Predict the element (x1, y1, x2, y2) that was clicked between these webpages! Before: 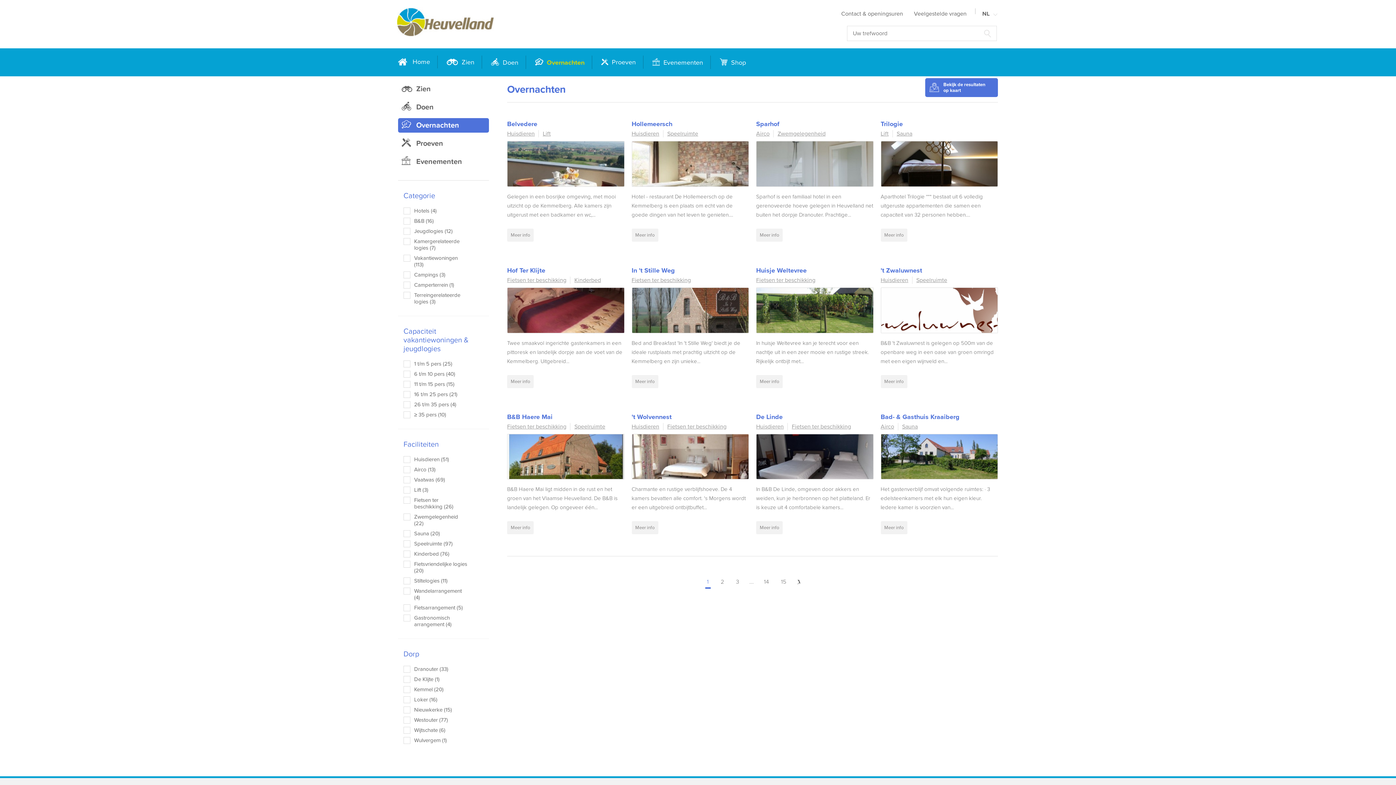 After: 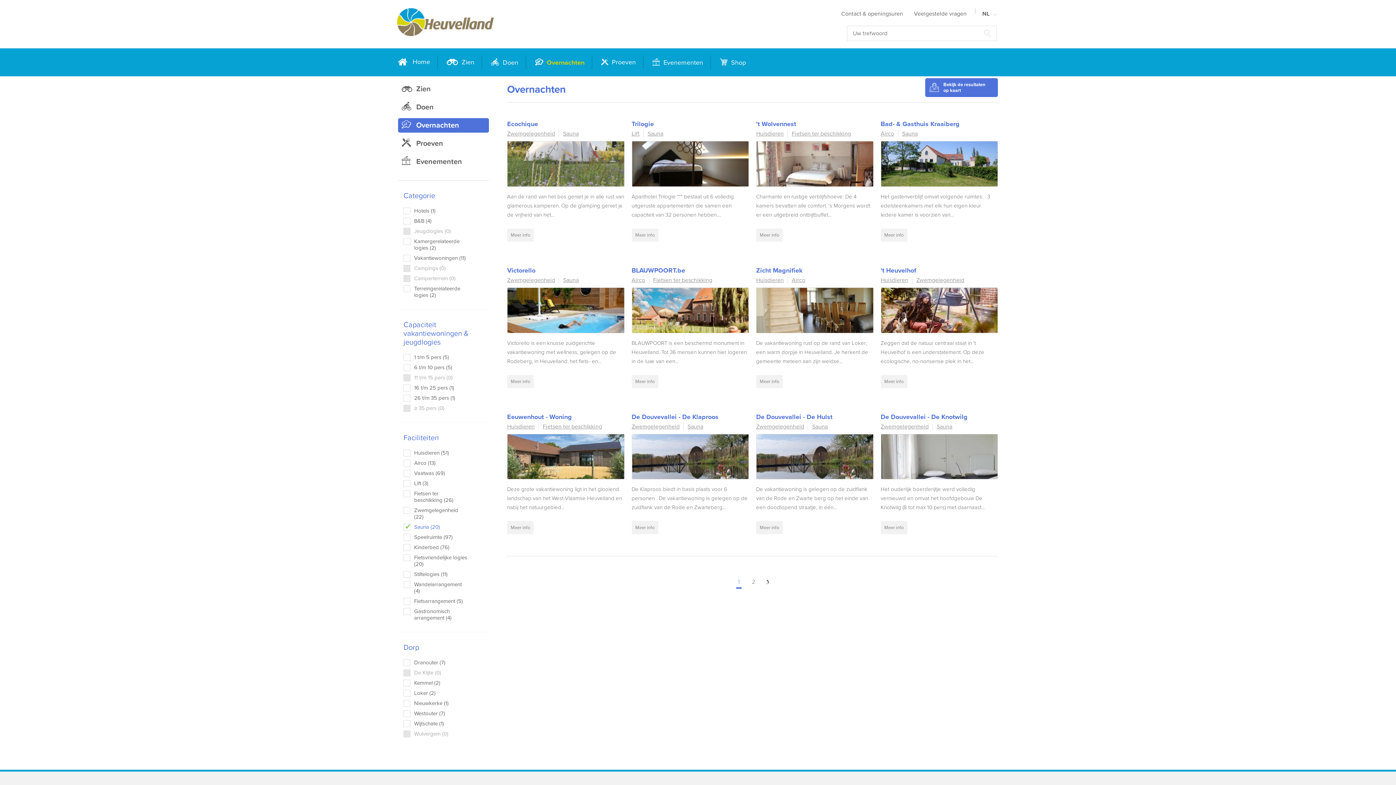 Action: bbox: (902, 423, 918, 430) label: Sauna